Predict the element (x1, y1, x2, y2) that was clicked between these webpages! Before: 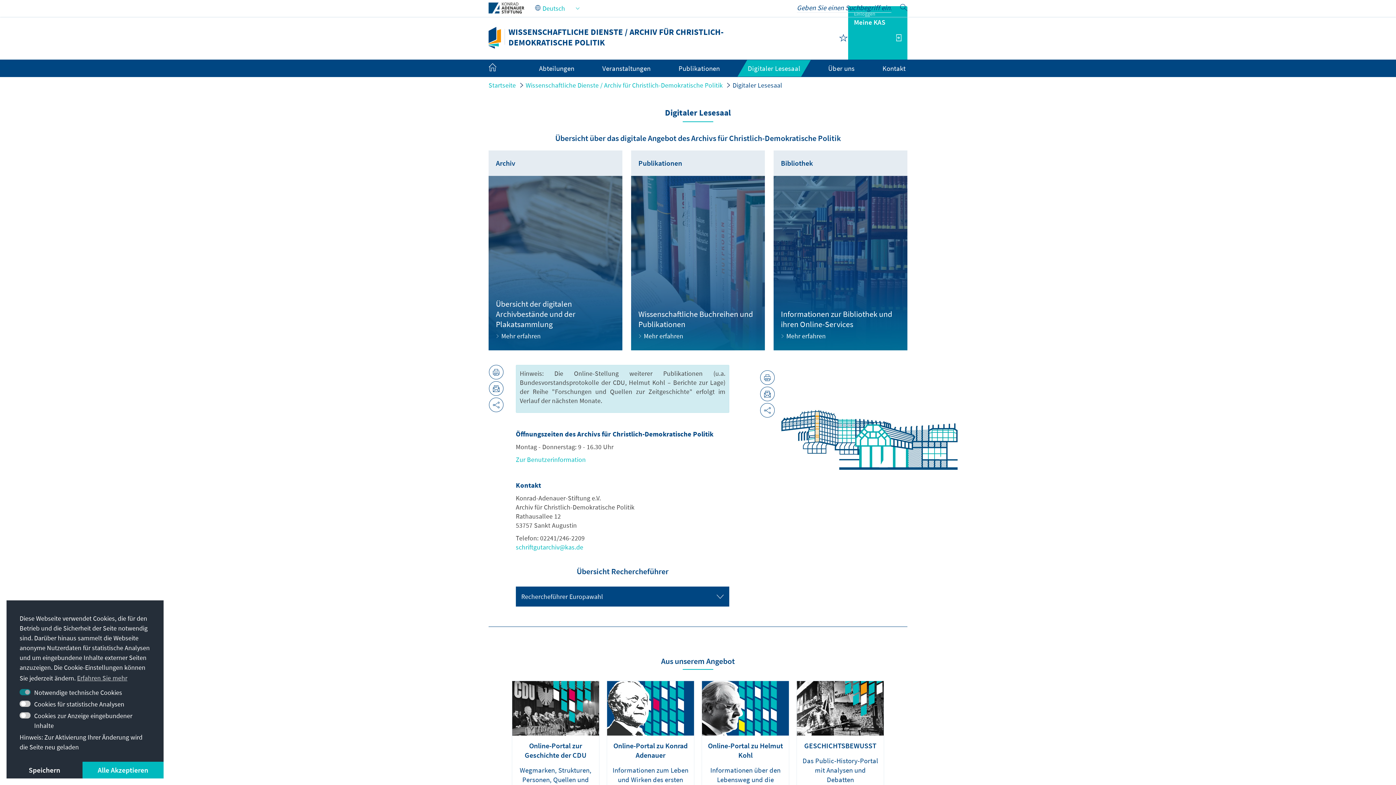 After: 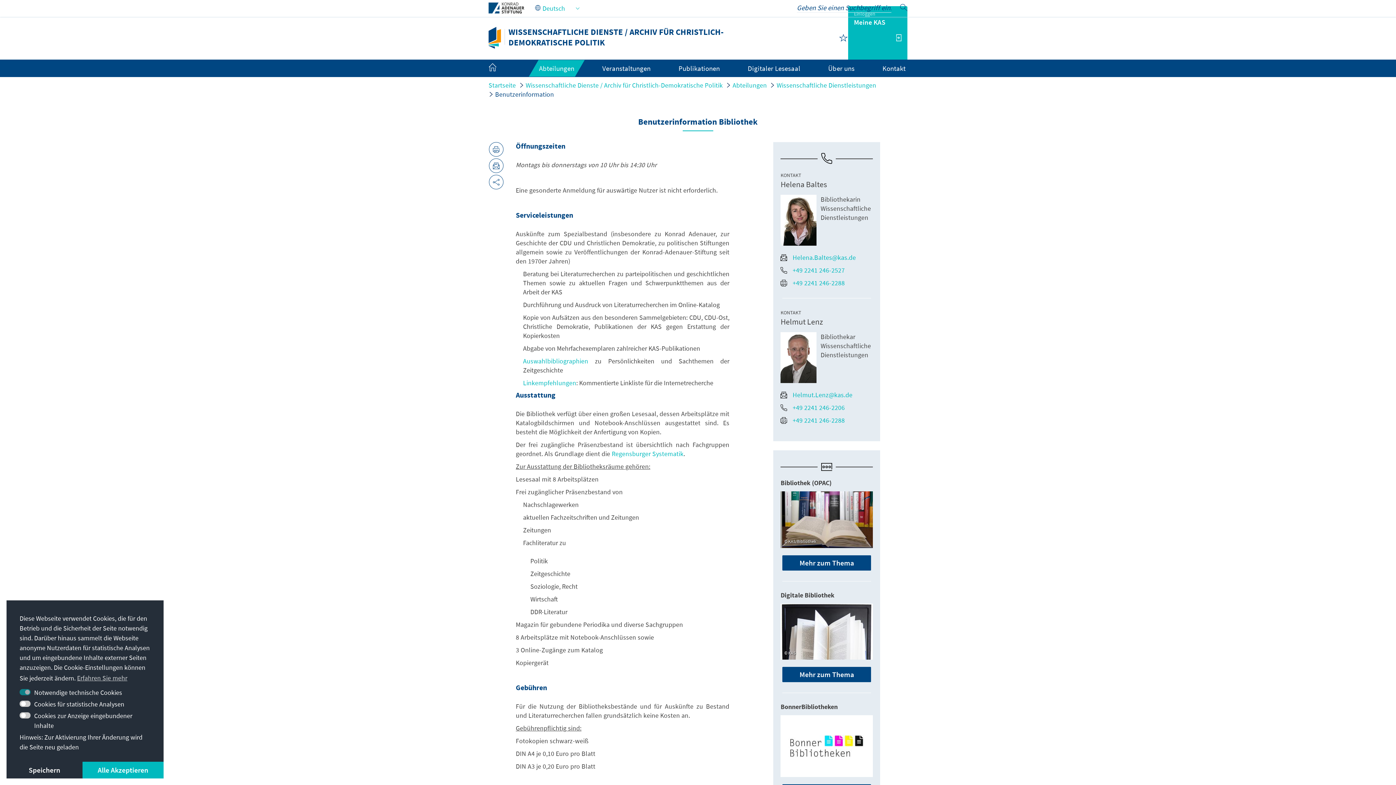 Action: bbox: (773, 150, 907, 350) label: Informationen zur Bibliothek und ihren Online-Services
Mehr erfahren